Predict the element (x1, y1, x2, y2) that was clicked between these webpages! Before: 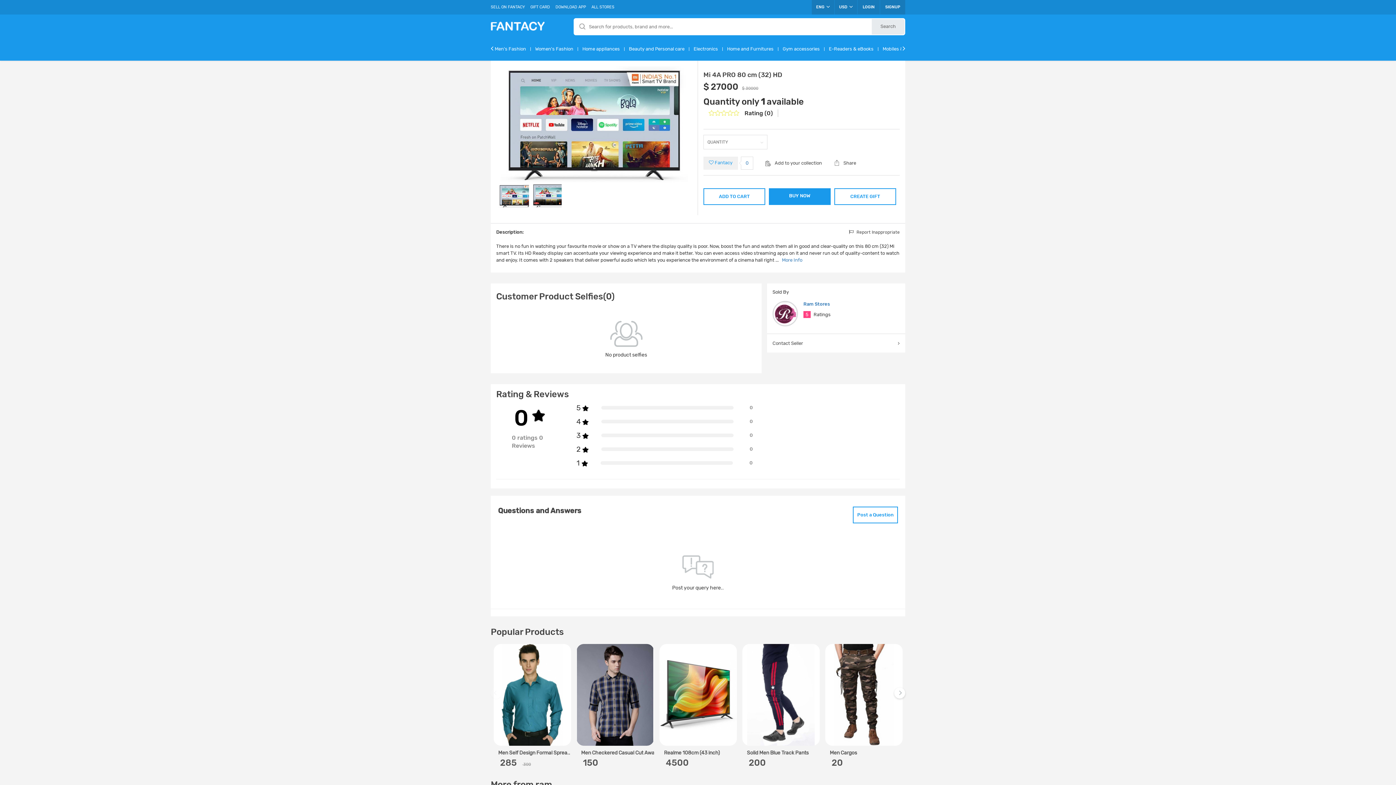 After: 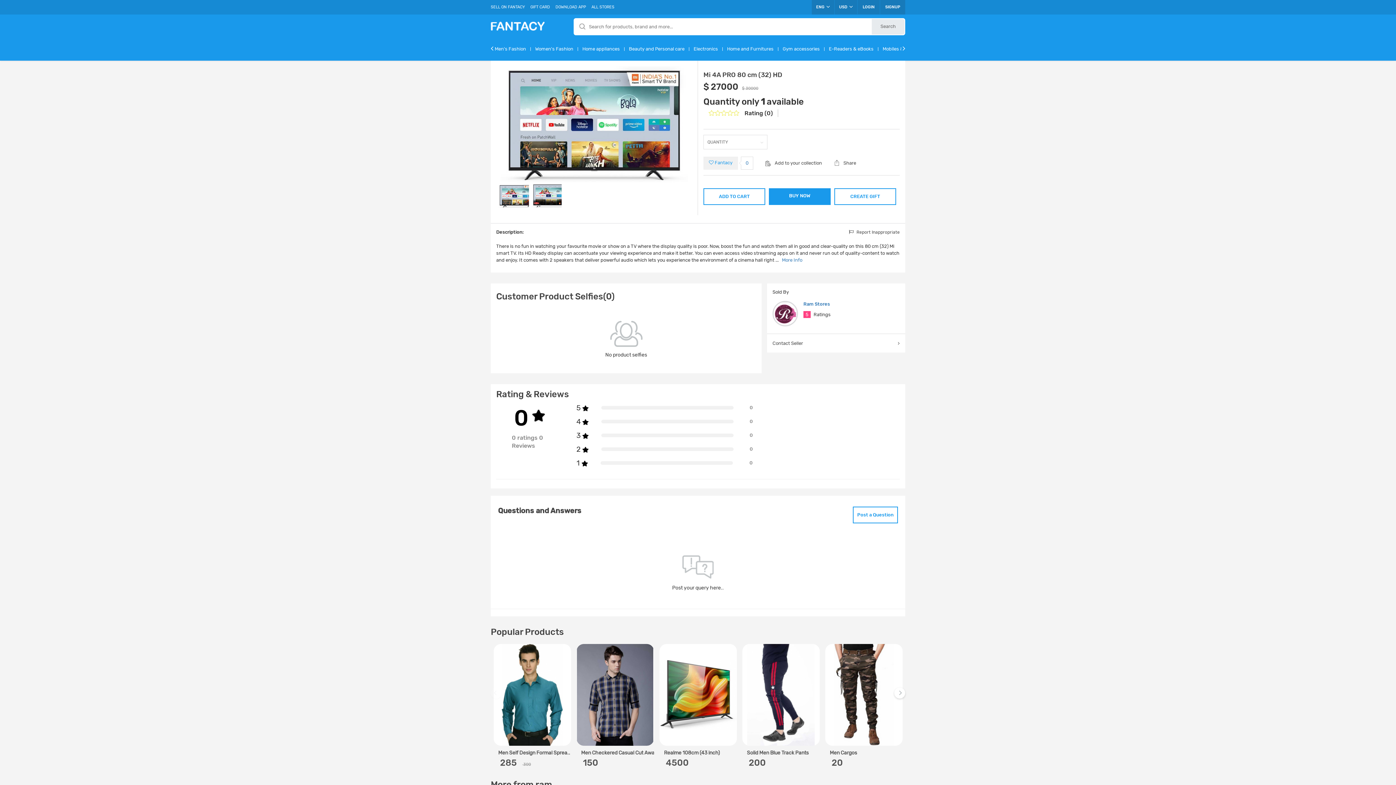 Action: bbox: (803, 311, 810, 318) label: 5